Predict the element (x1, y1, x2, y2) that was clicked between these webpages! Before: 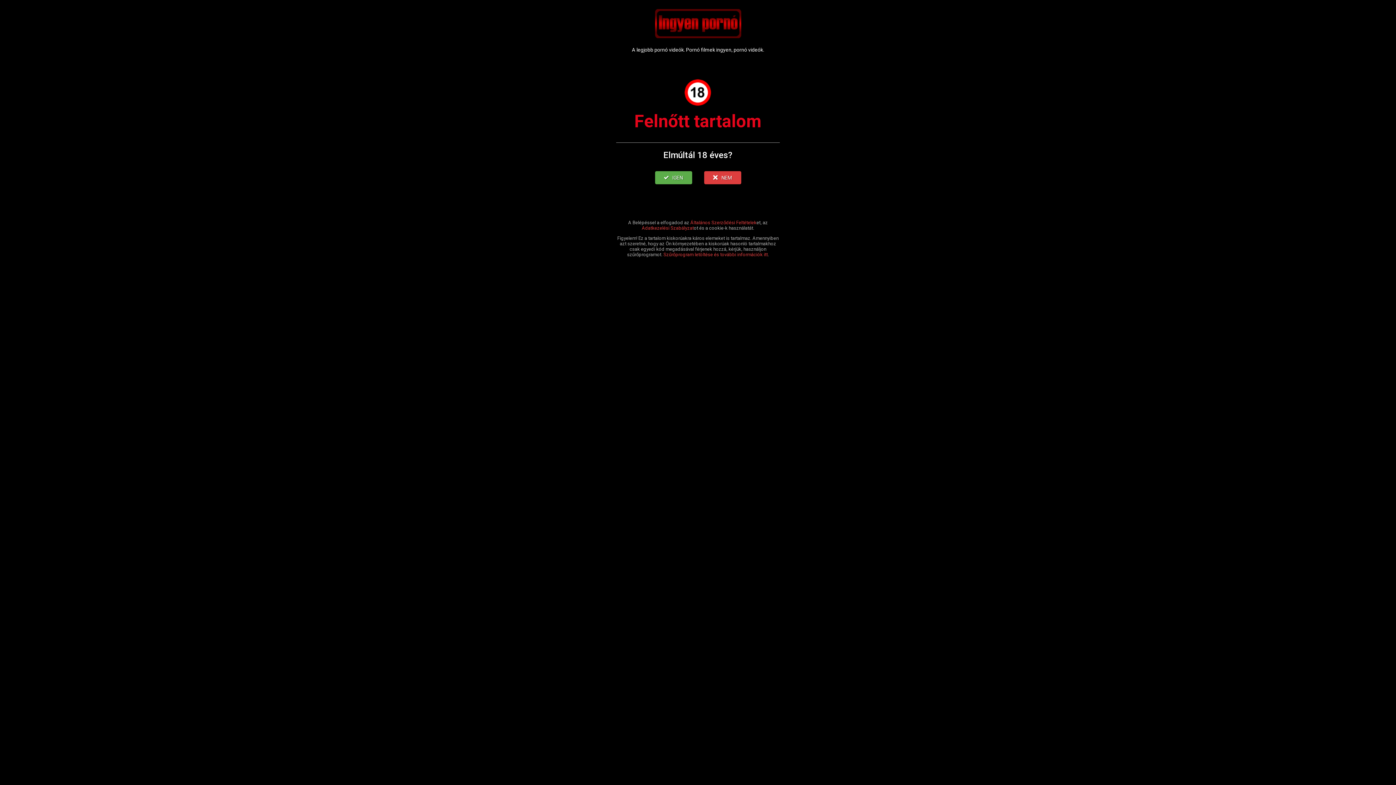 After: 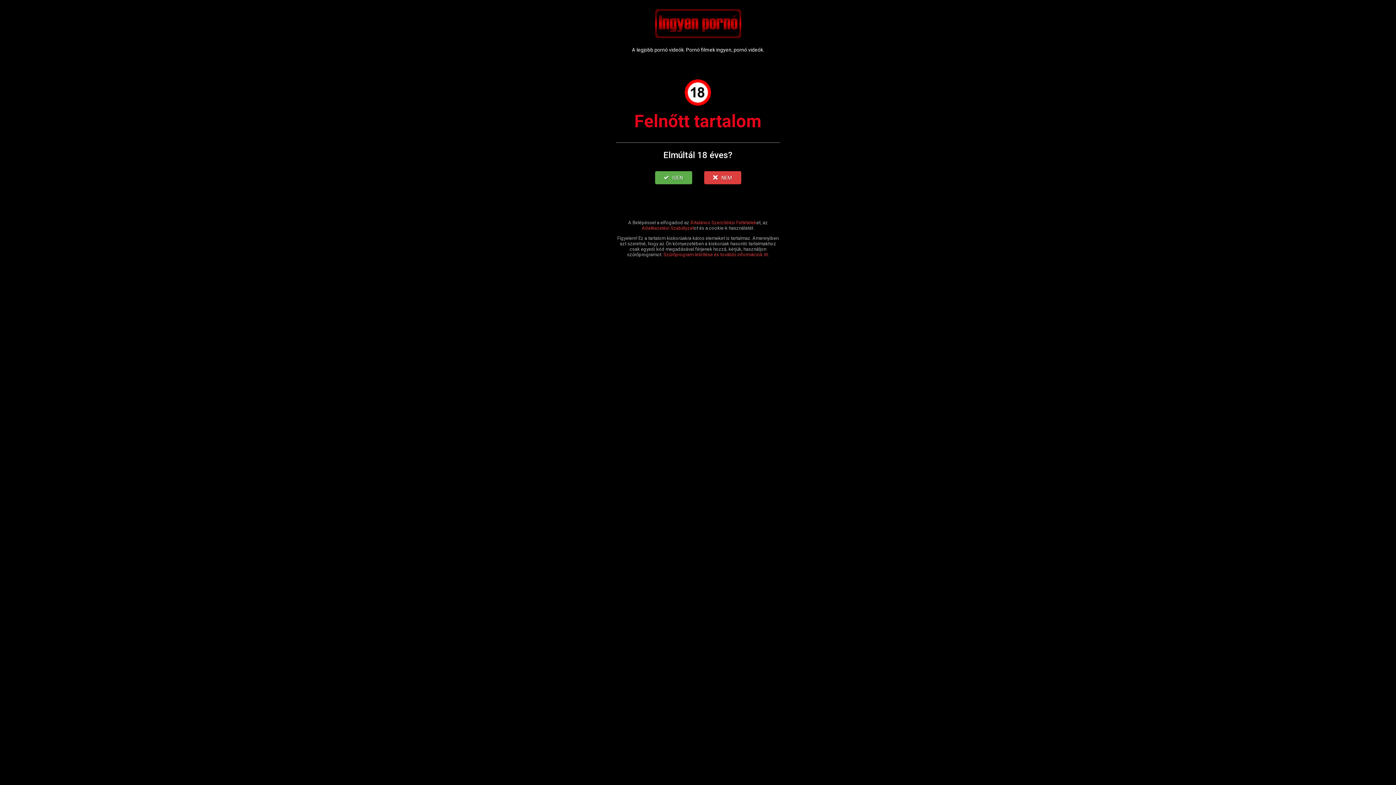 Action: label: Adatkezelési Szabályzat bbox: (642, 225, 694, 230)